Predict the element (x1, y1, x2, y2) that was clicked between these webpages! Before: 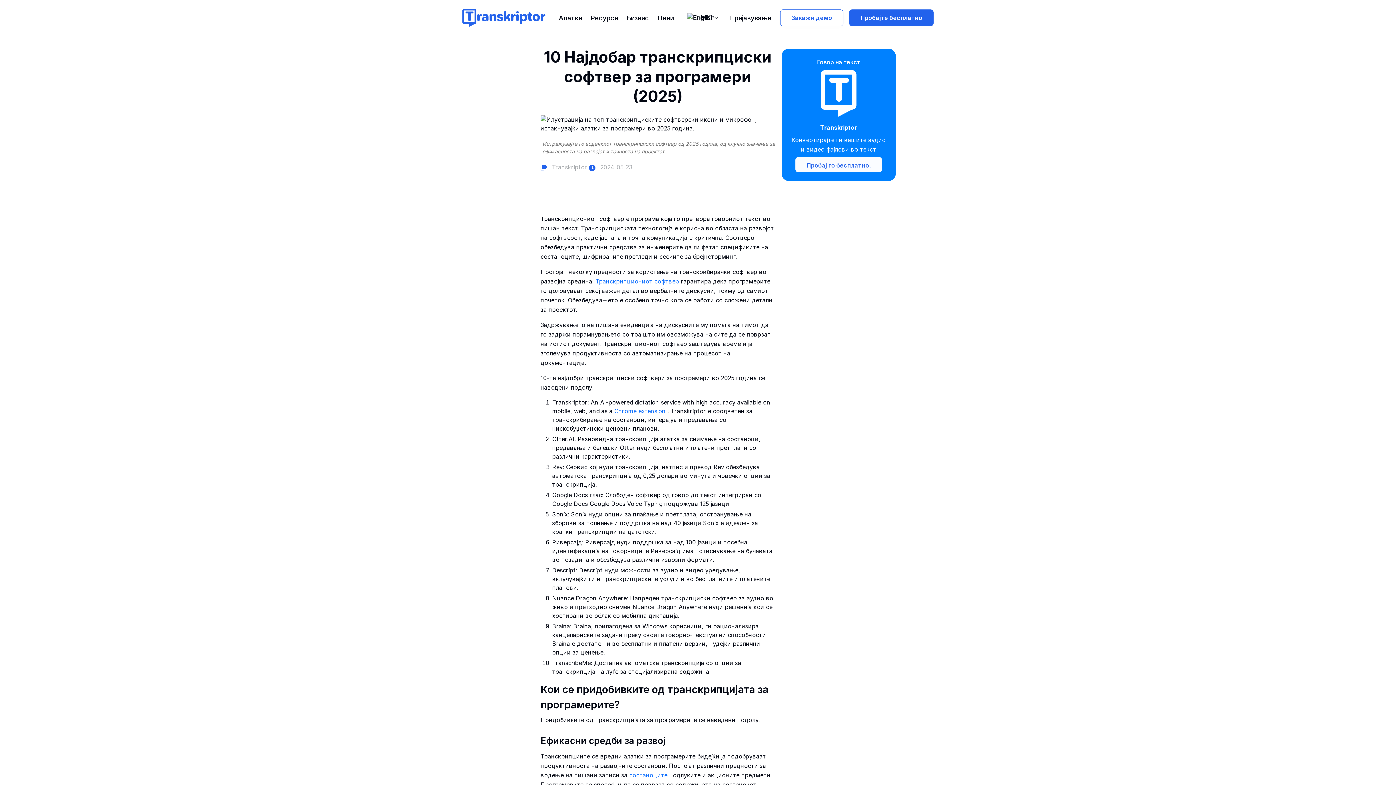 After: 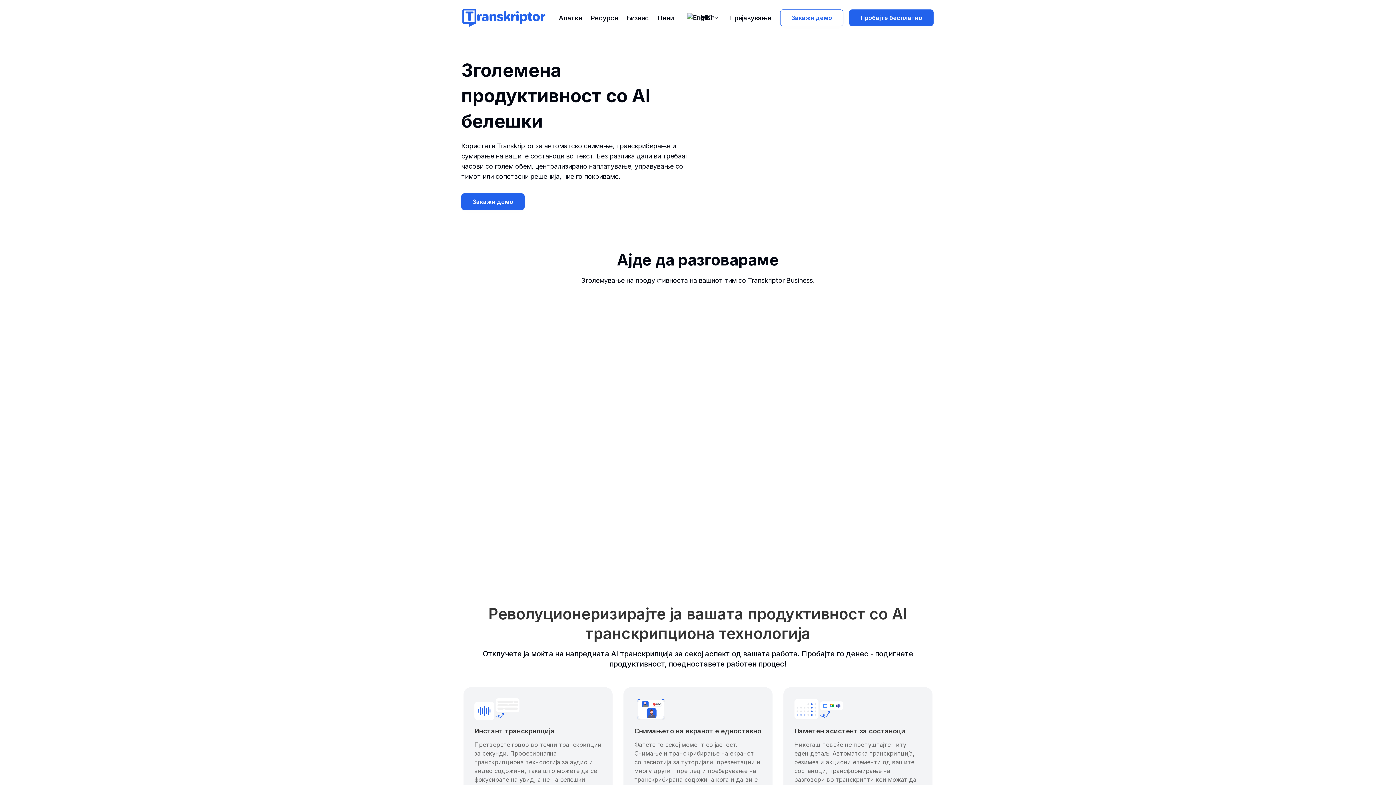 Action: label: Бизнис bbox: (622, 12, 653, 22)